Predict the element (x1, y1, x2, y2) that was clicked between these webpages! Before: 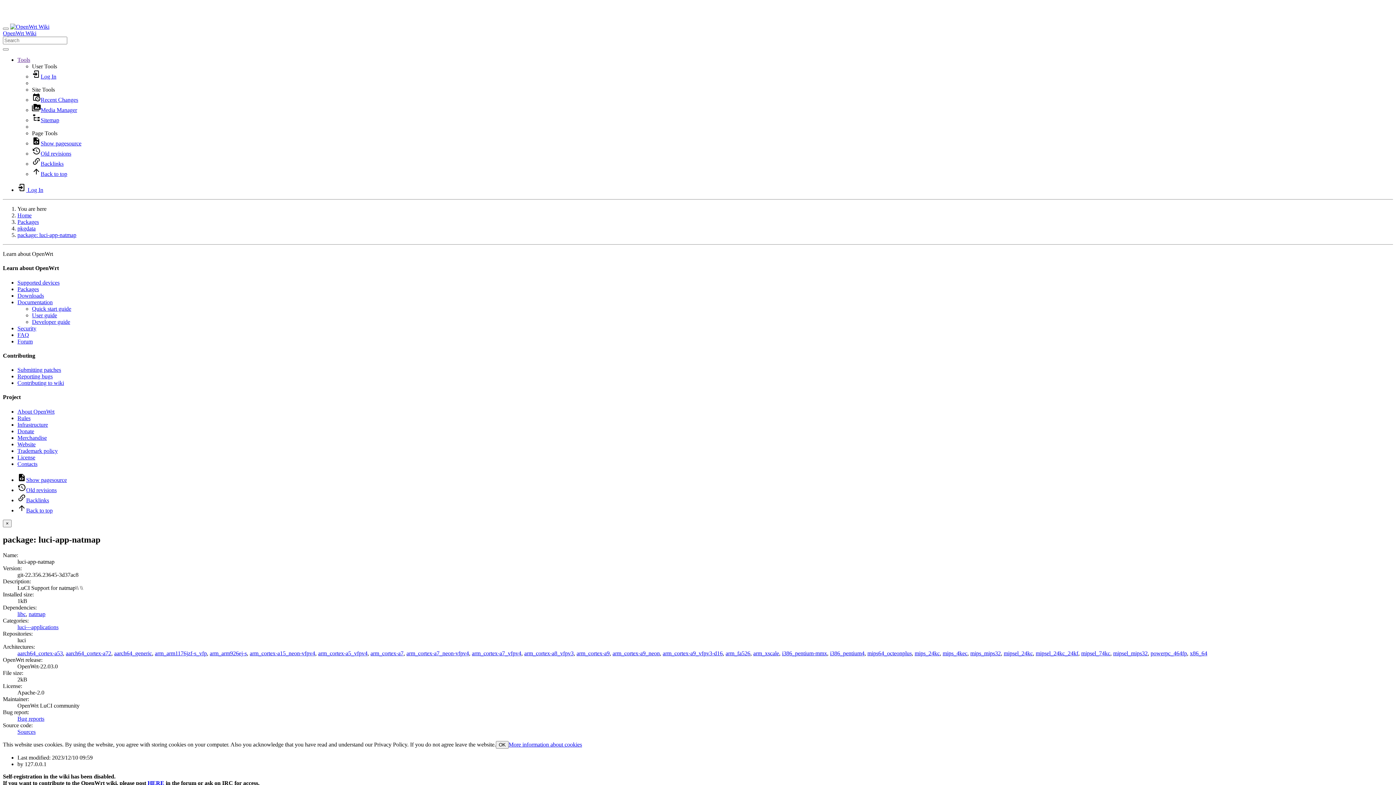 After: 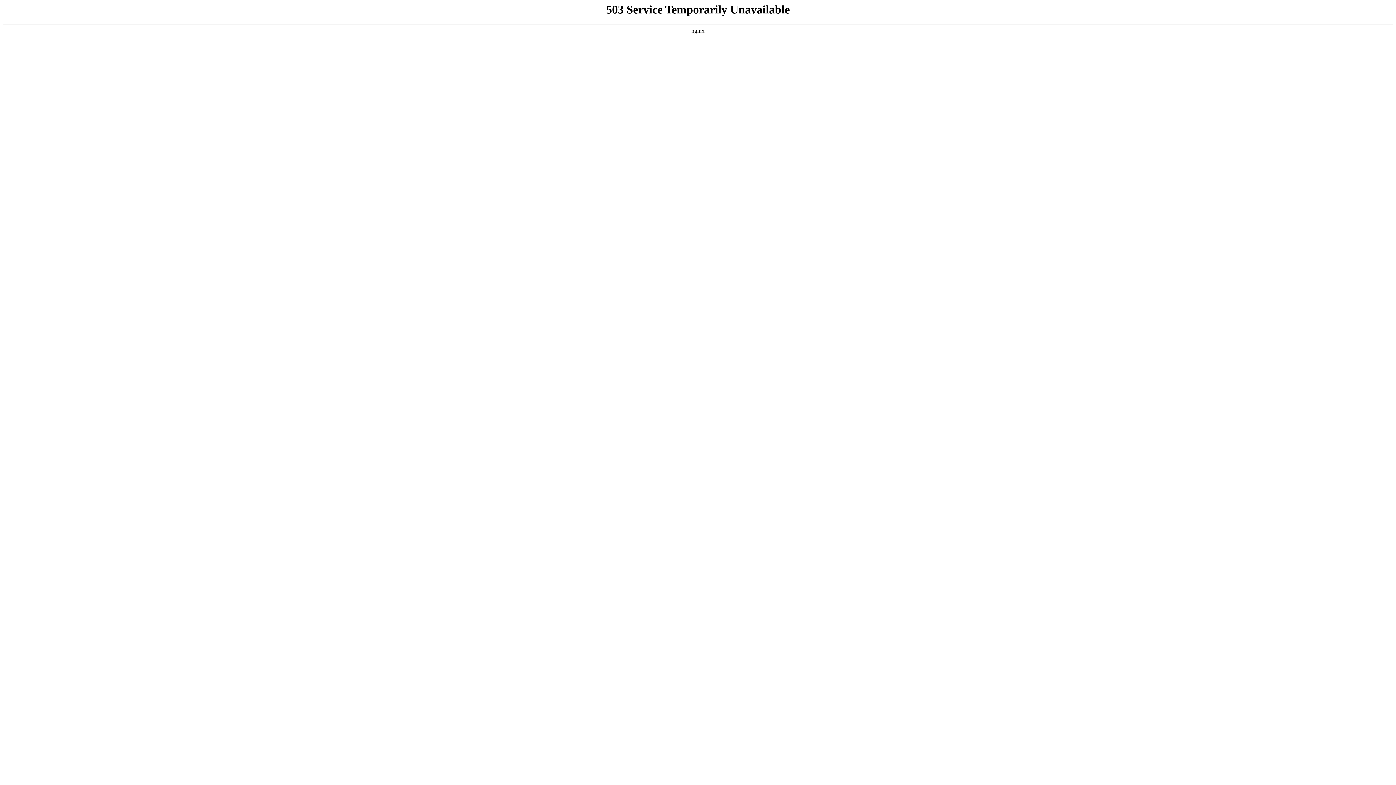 Action: label: arm_cortex-a7_neon-vfpv4 bbox: (406, 650, 469, 656)